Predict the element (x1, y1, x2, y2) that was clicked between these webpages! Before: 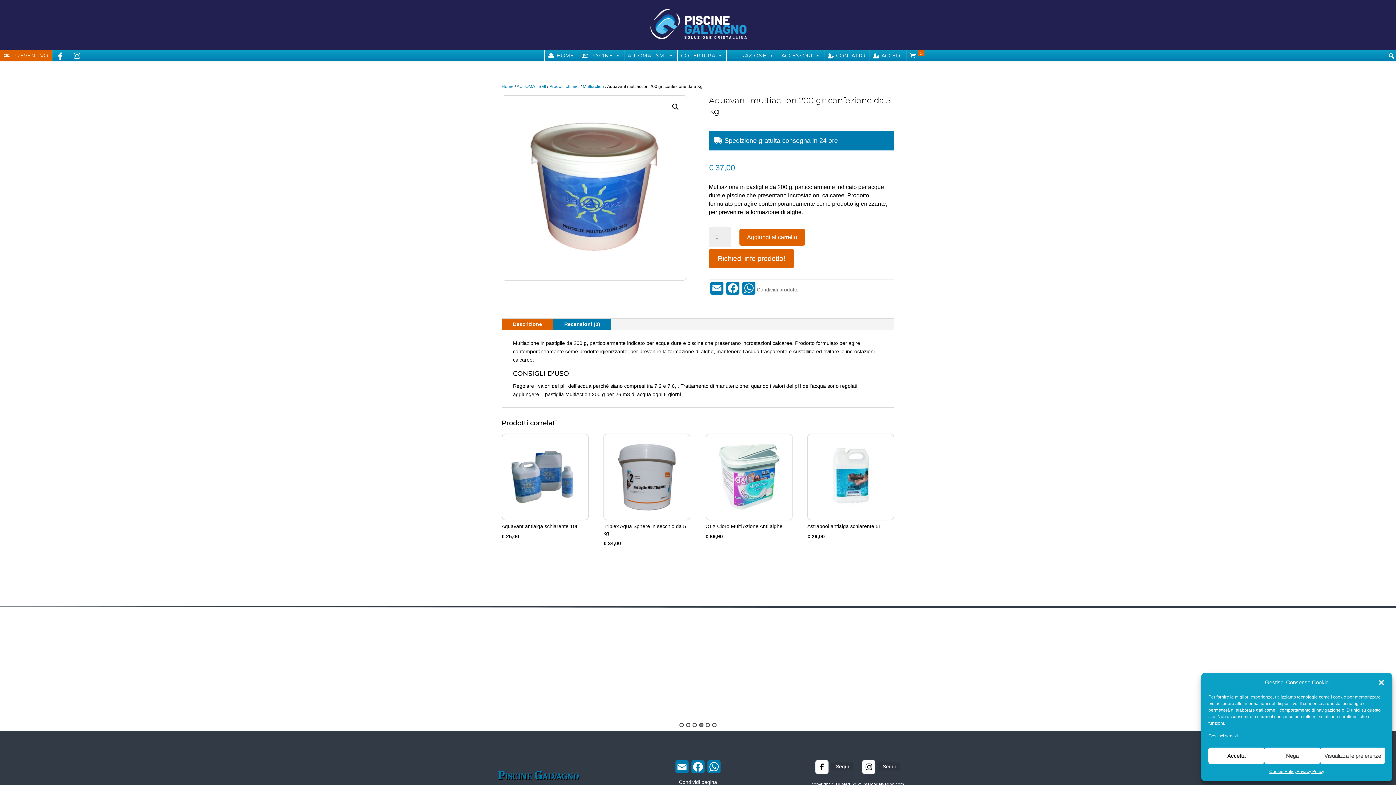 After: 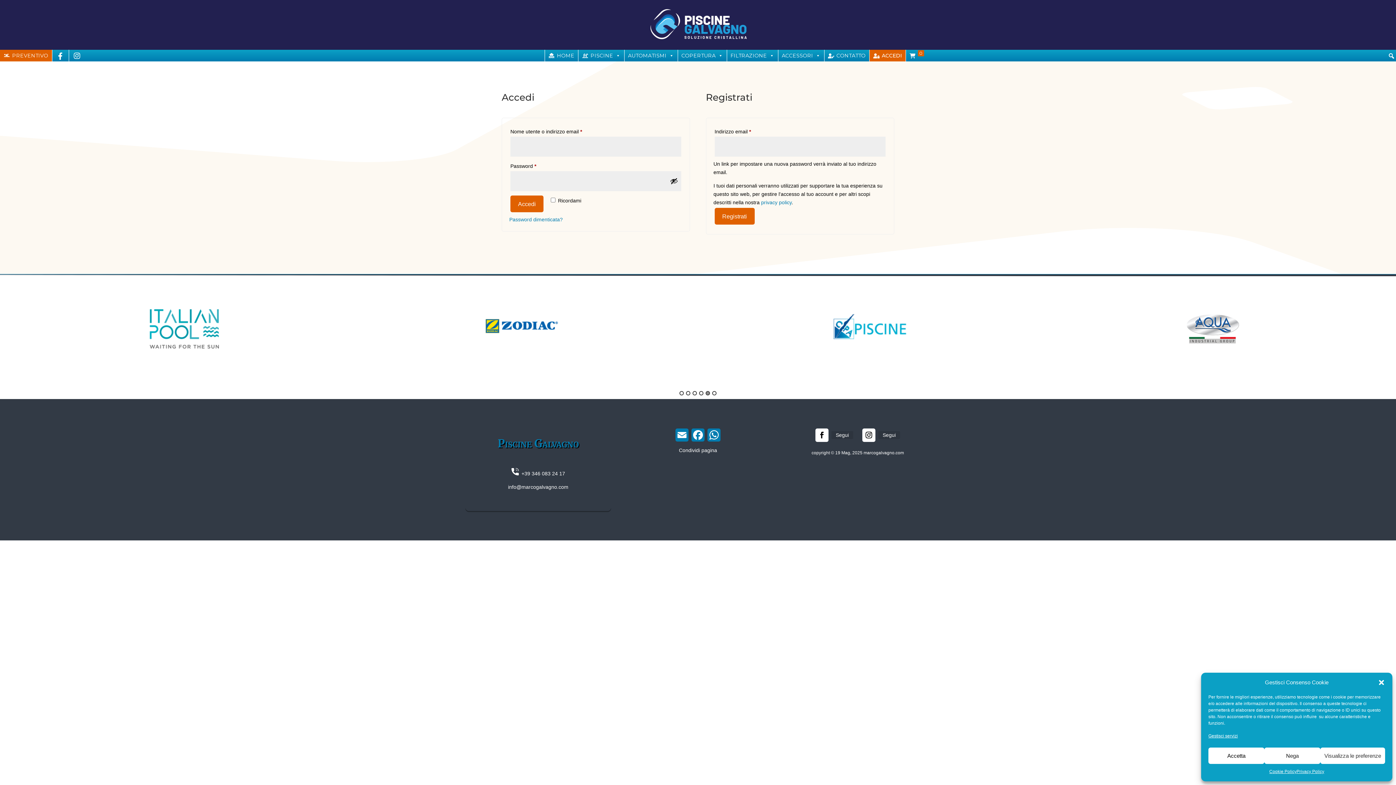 Action: label: ACCEDI bbox: (869, 49, 906, 61)